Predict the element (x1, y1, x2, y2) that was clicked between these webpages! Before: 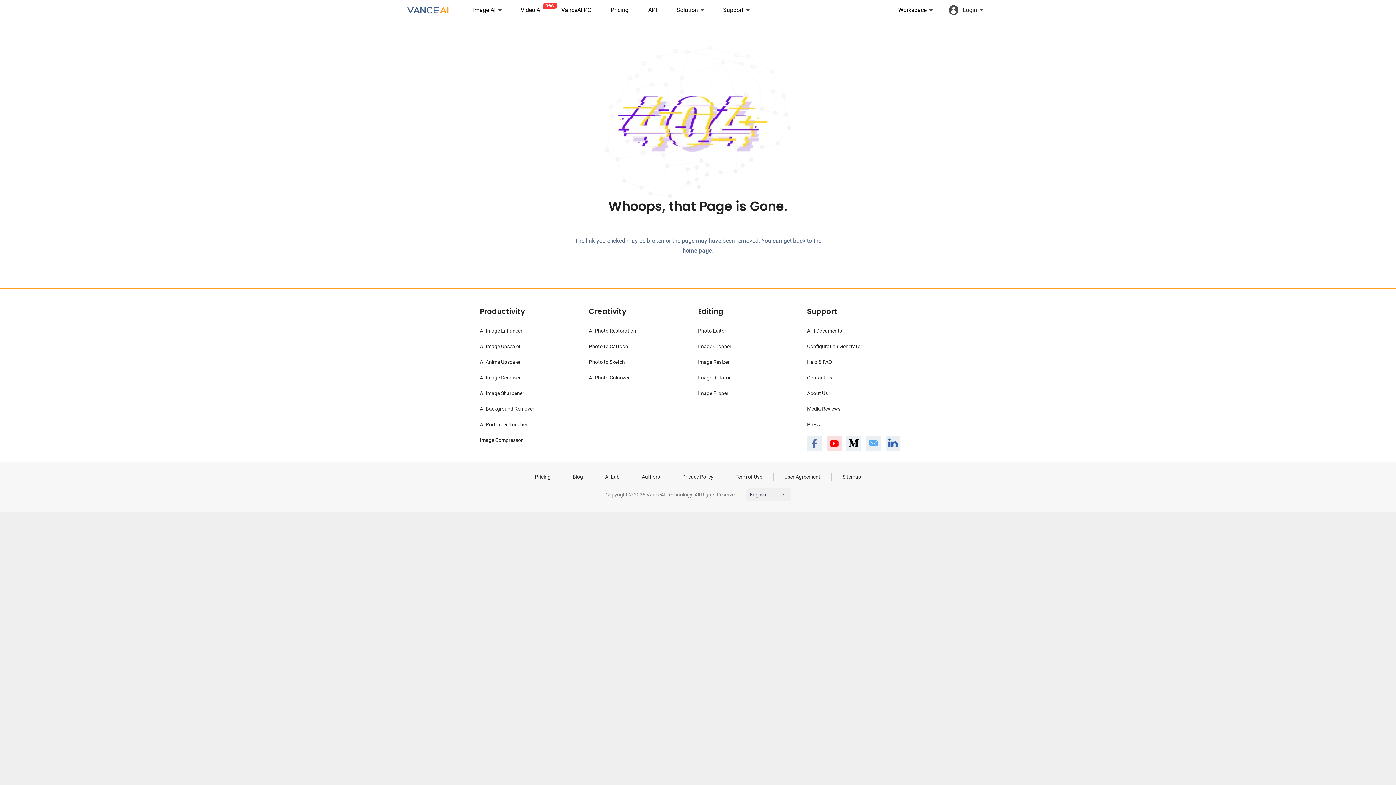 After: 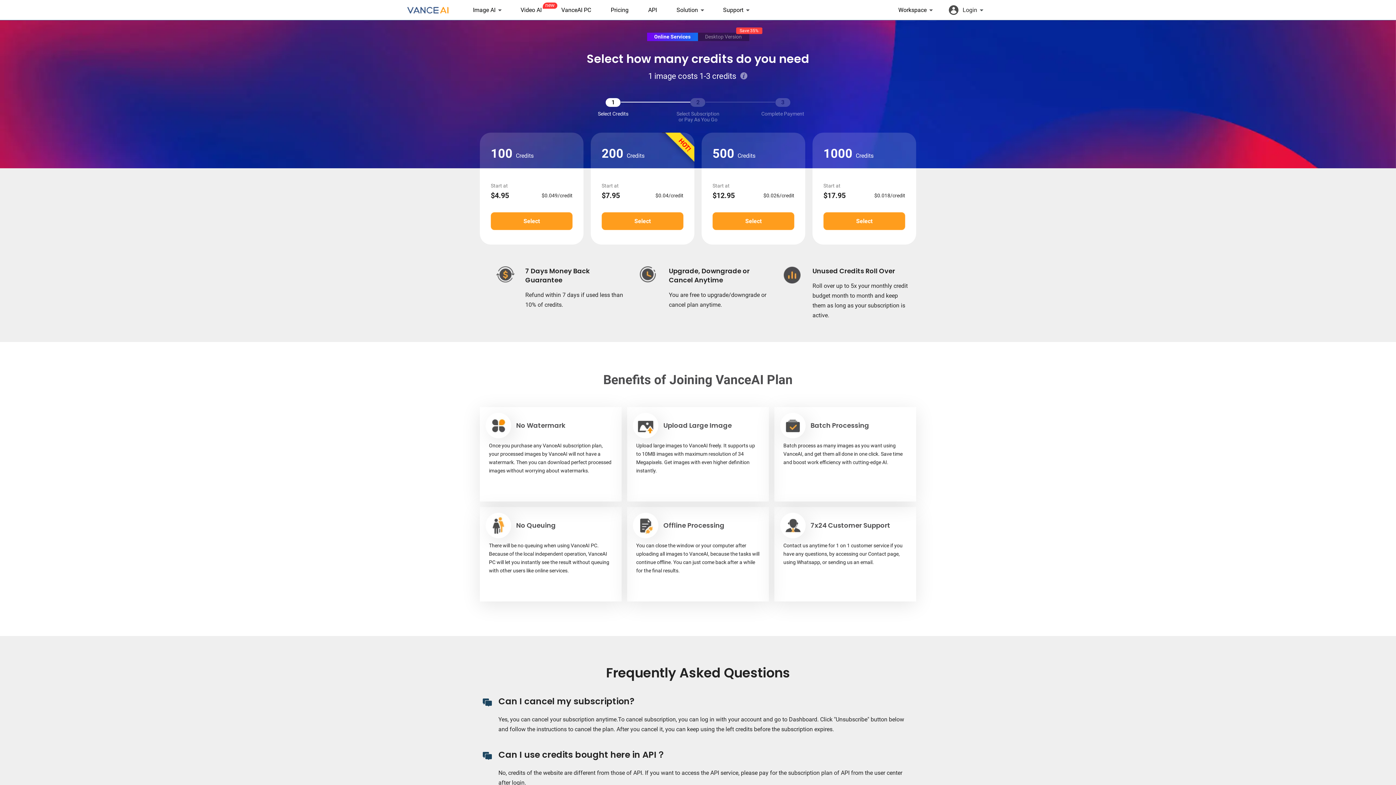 Action: bbox: (604, 3, 634, 16) label: Pricing